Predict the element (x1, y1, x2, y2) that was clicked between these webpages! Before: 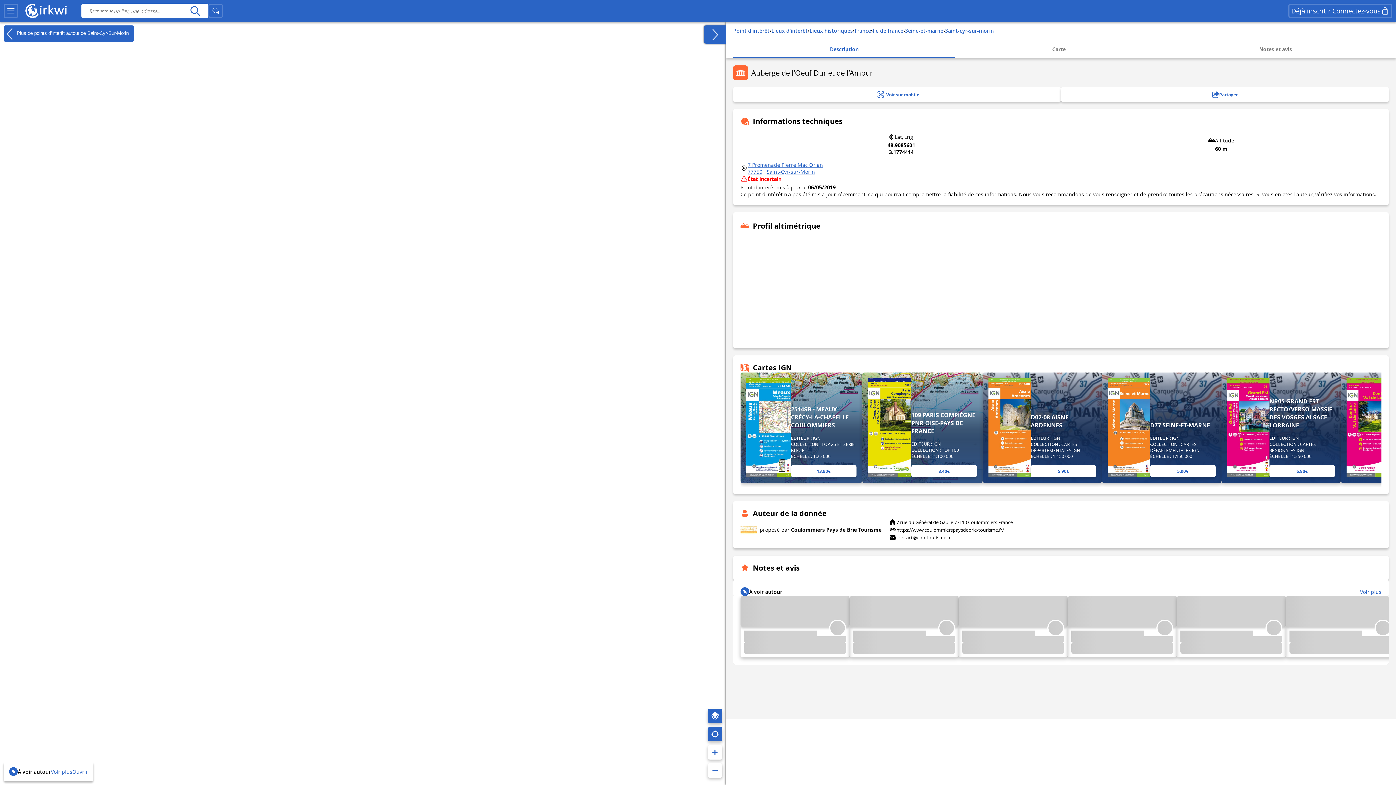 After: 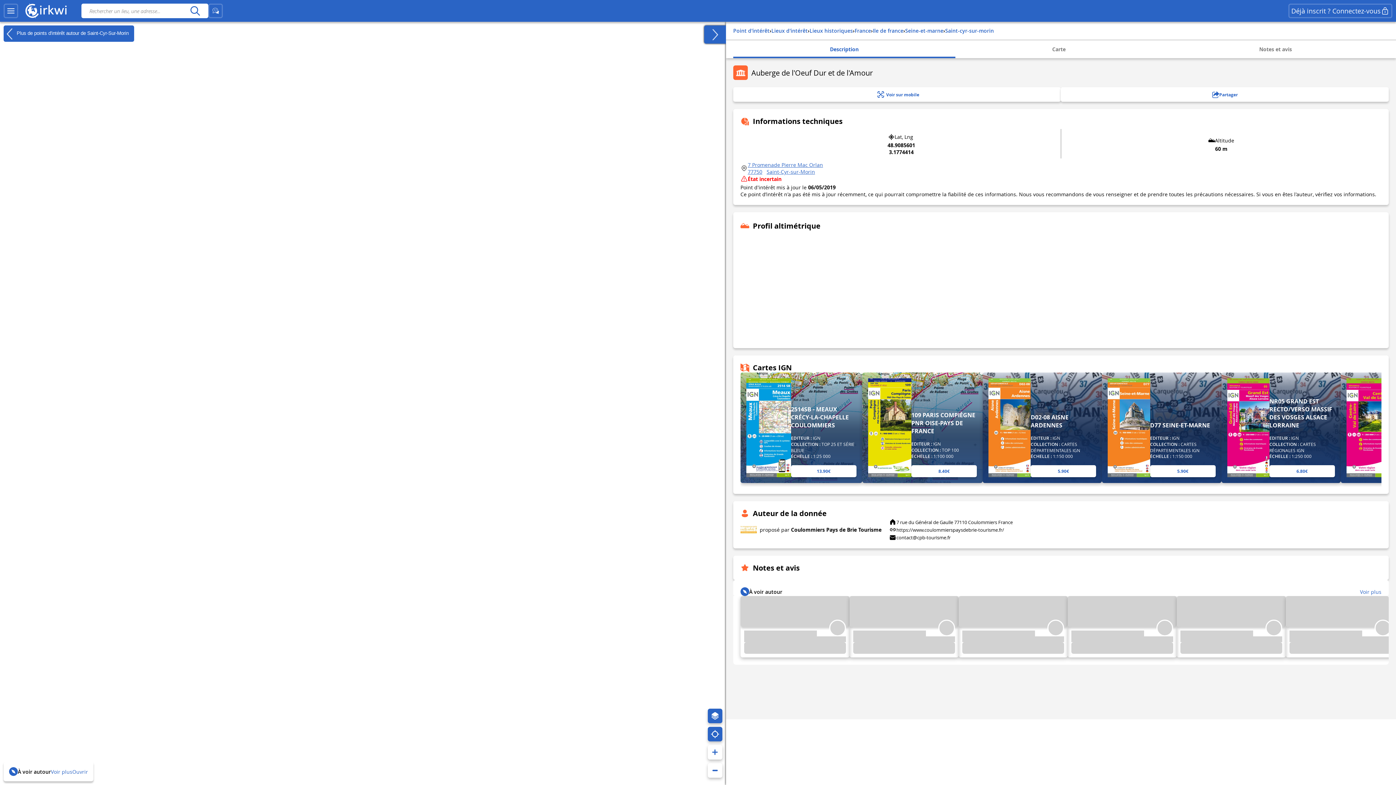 Action: bbox: (747, 161, 823, 175) label: 7 Promenade Pierre Mac Orlan
77750   Saint-Cyr-sur-Morin